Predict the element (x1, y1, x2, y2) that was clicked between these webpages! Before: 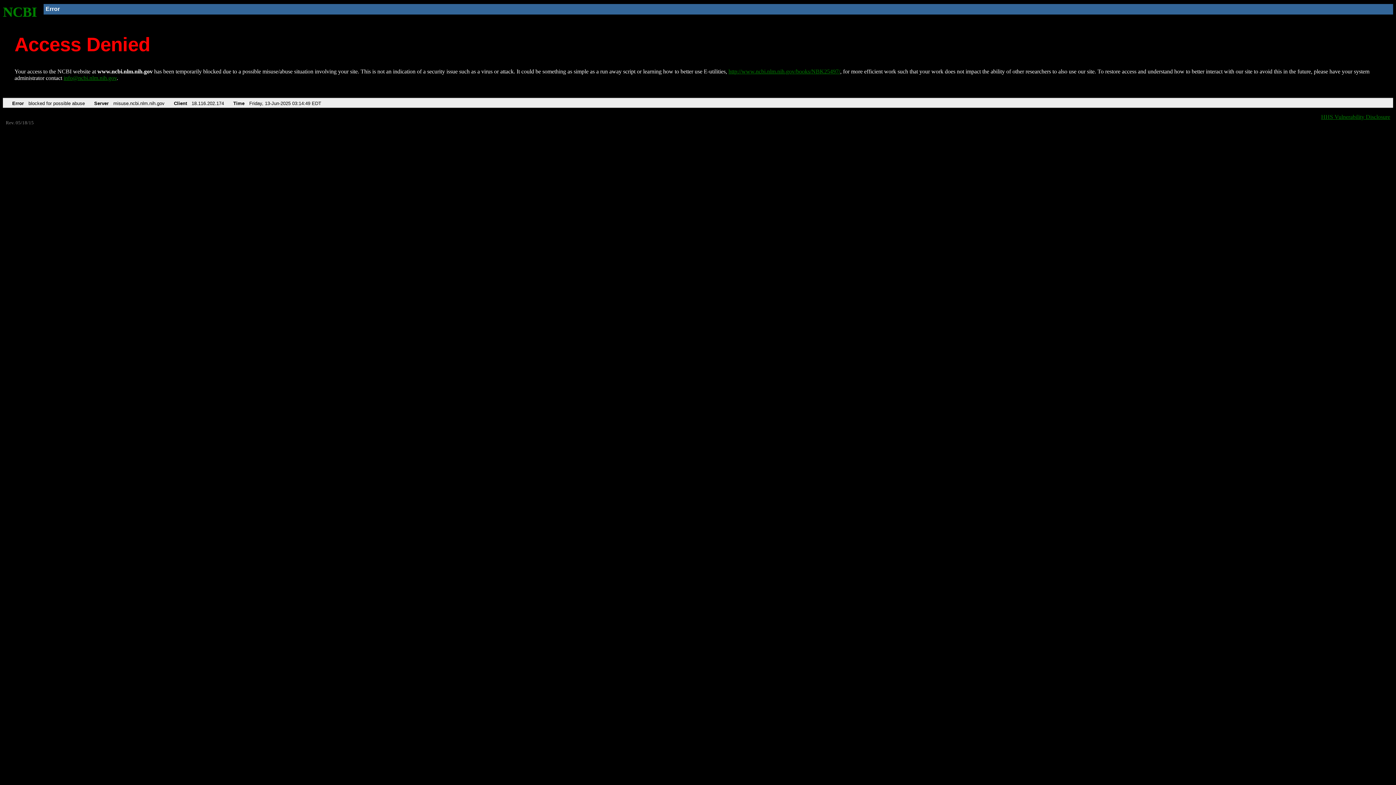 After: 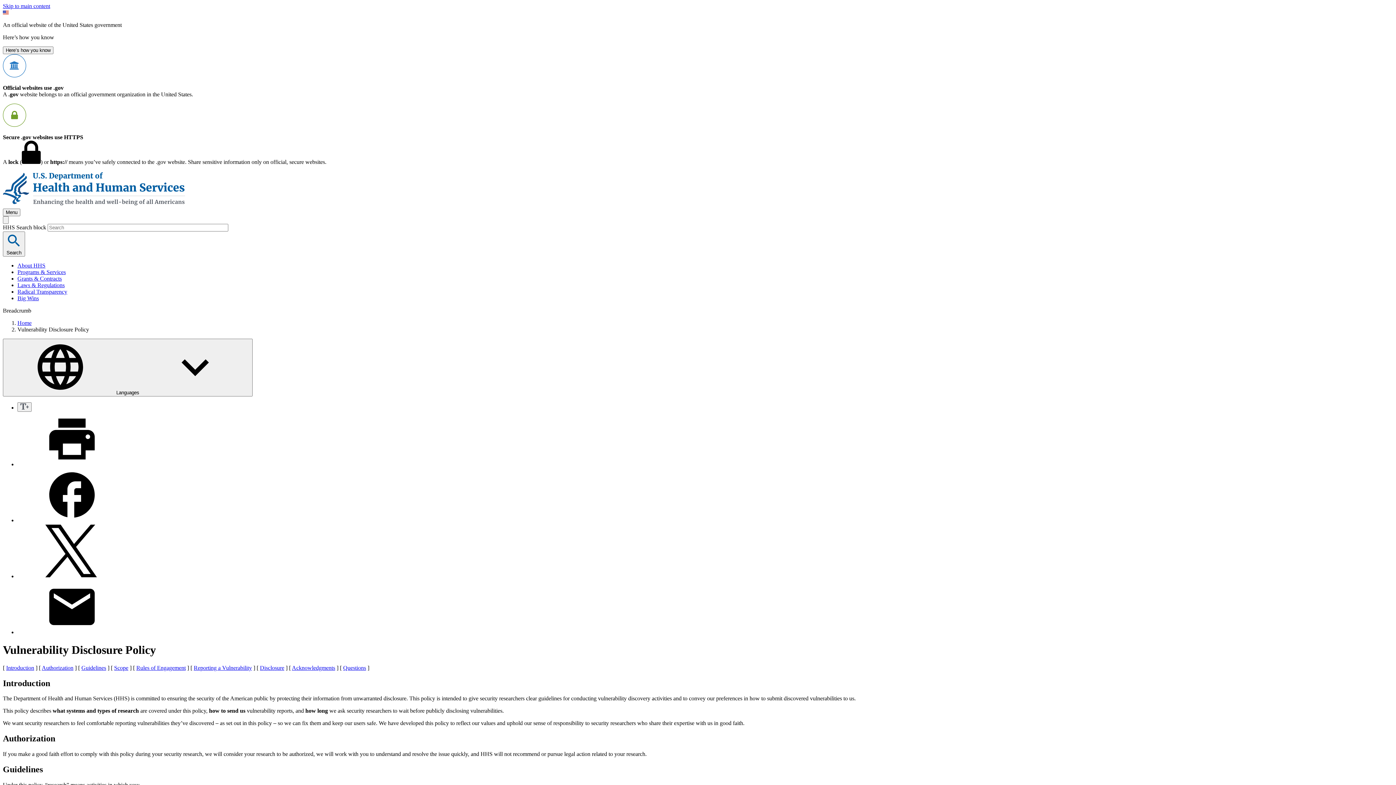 Action: label: HHS Vulnerability Disclosure bbox: (1321, 113, 1390, 119)